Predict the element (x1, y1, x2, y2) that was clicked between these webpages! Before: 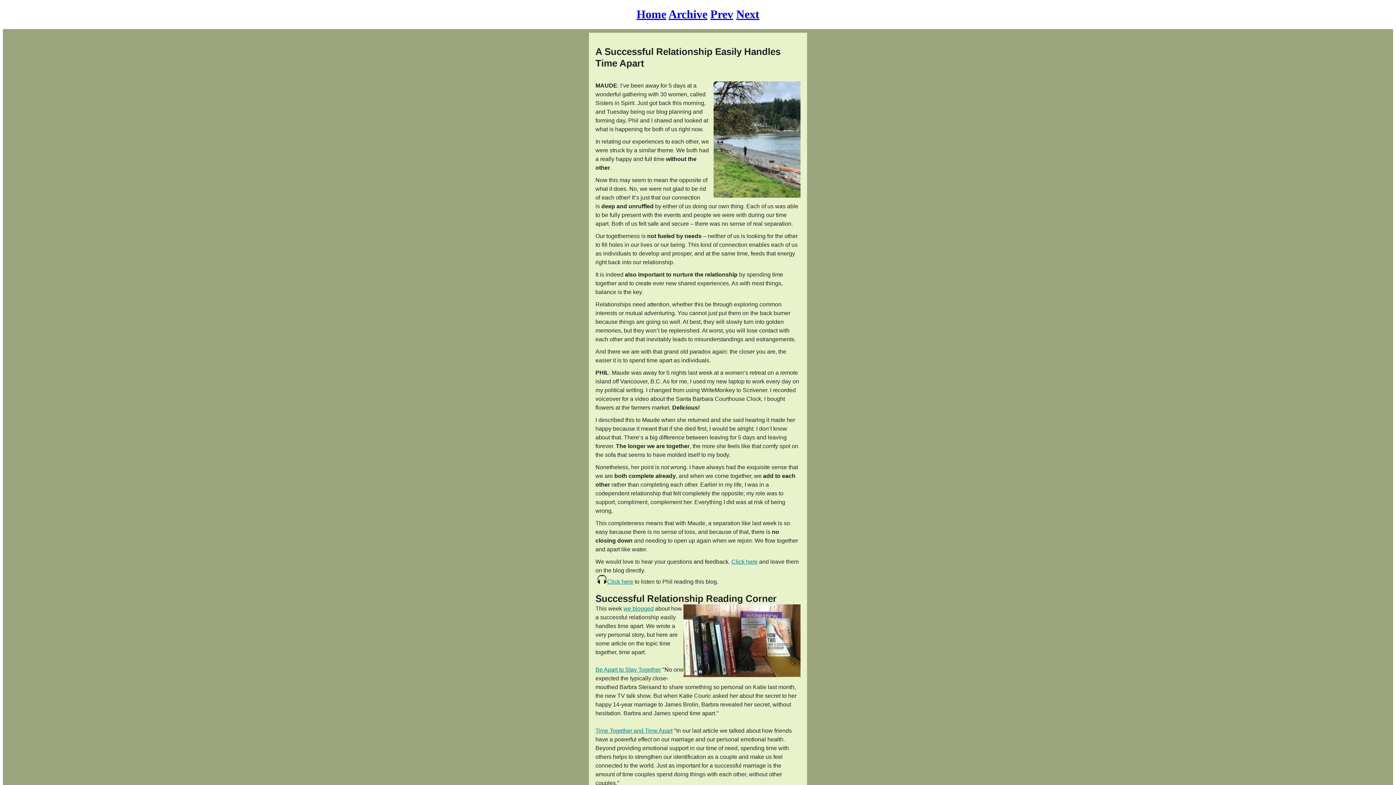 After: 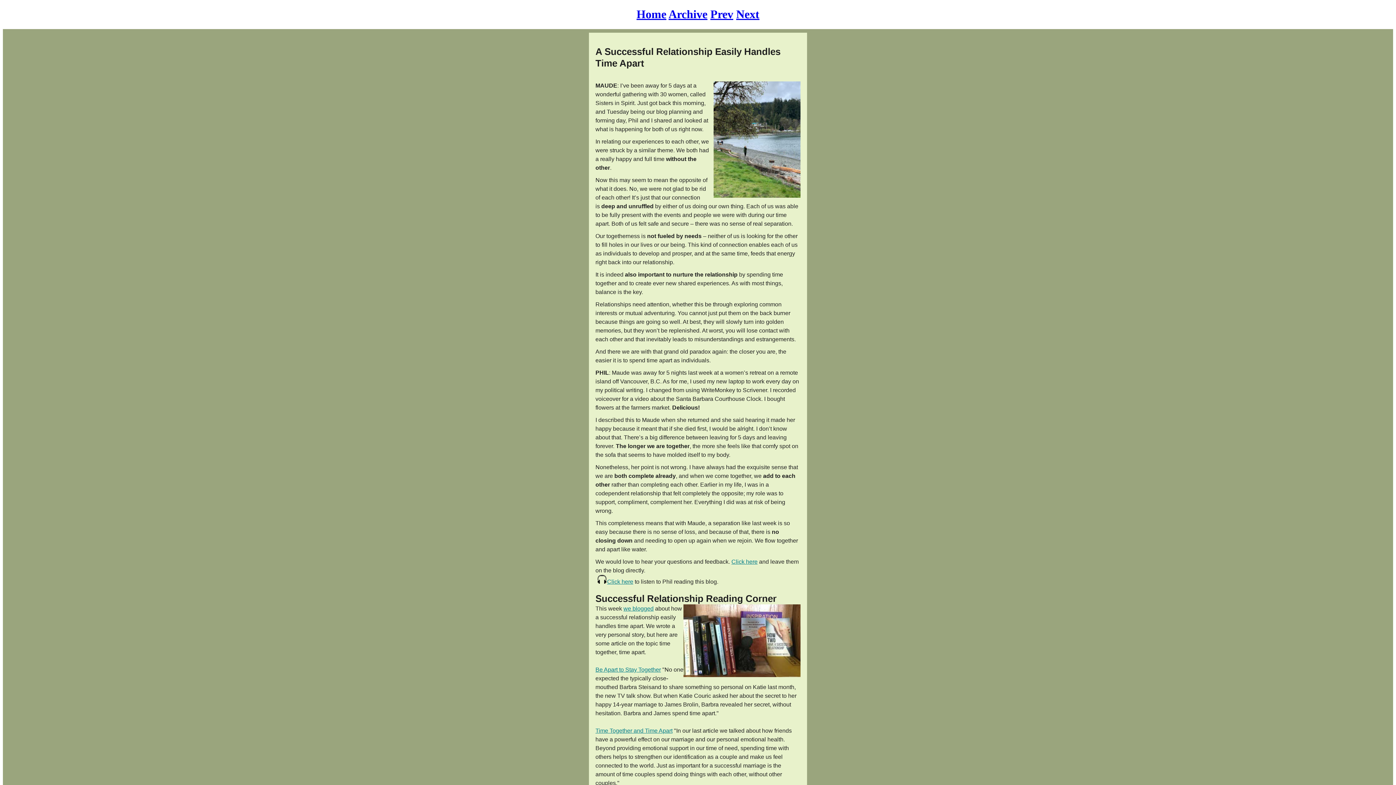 Action: label: Click here bbox: (731, 558, 757, 565)